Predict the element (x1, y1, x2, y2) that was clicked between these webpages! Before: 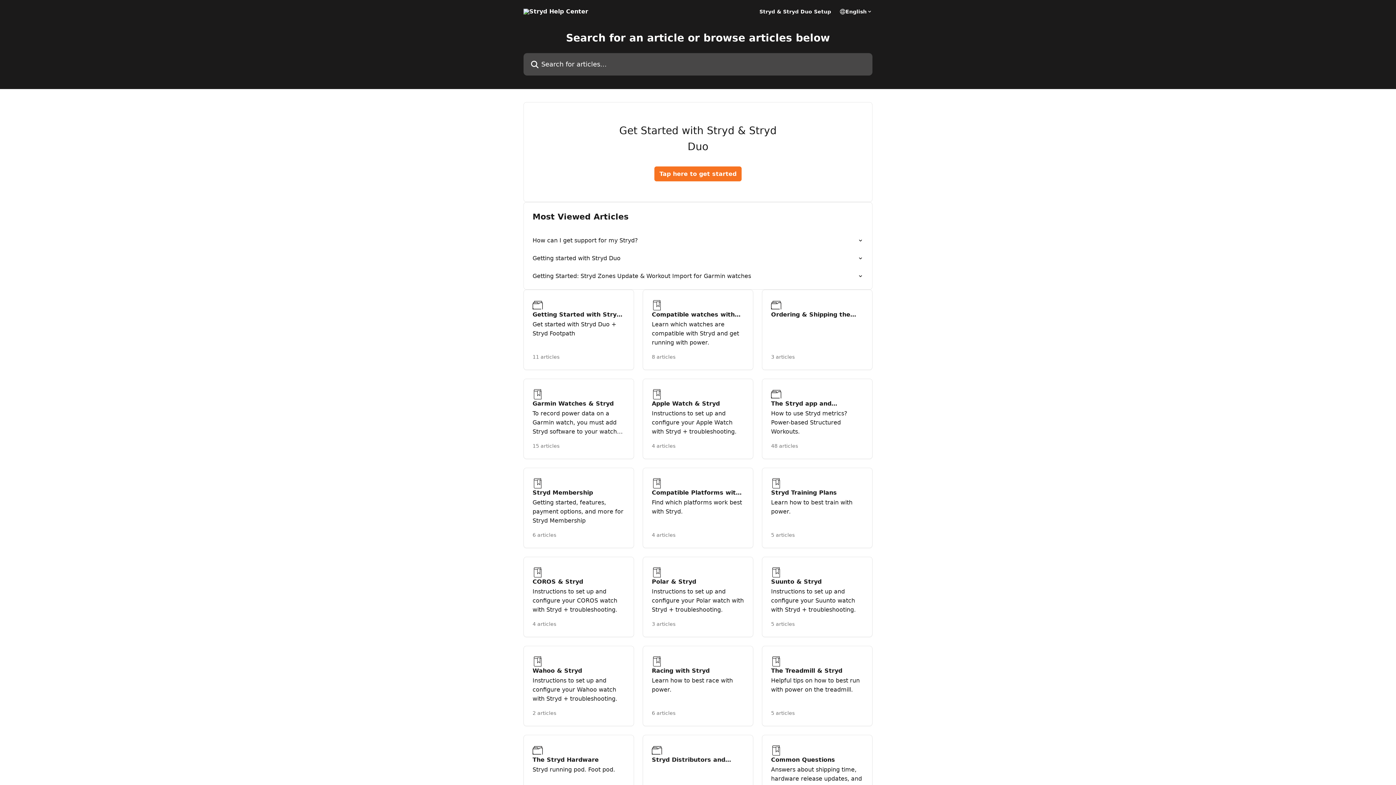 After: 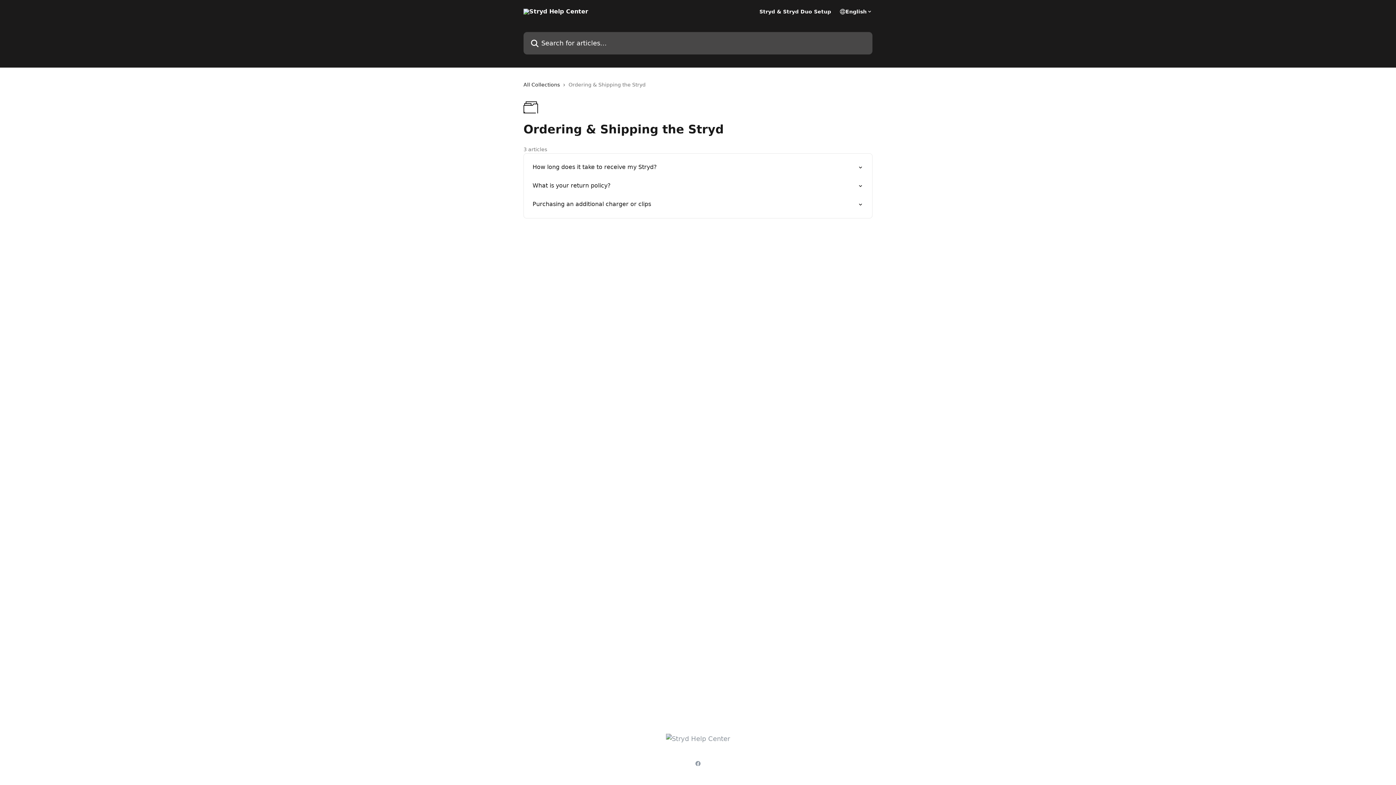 Action: bbox: (762, 289, 872, 370) label: Ordering & Shipping the Stryd
3 articles